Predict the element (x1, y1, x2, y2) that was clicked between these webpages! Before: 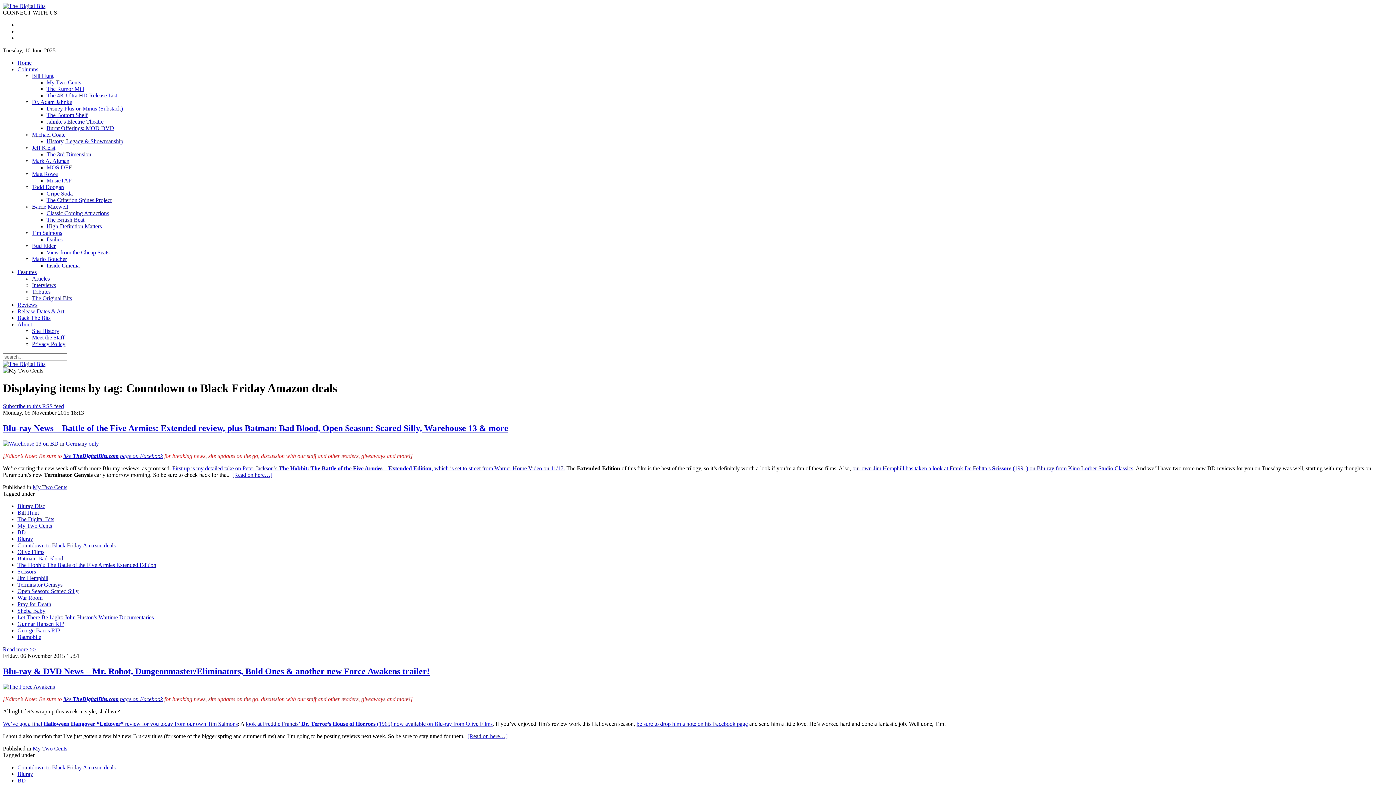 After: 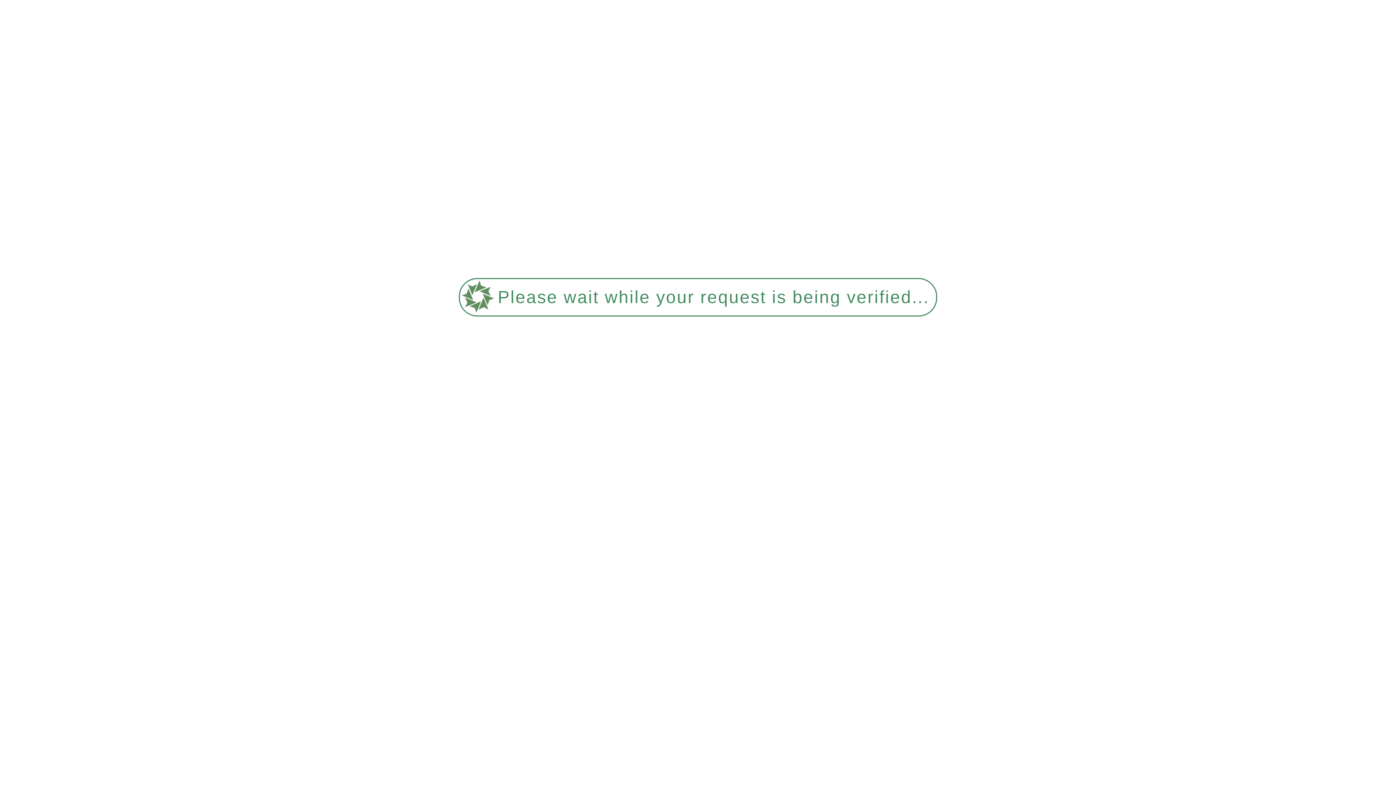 Action: label: Pray for Death bbox: (17, 601, 51, 607)